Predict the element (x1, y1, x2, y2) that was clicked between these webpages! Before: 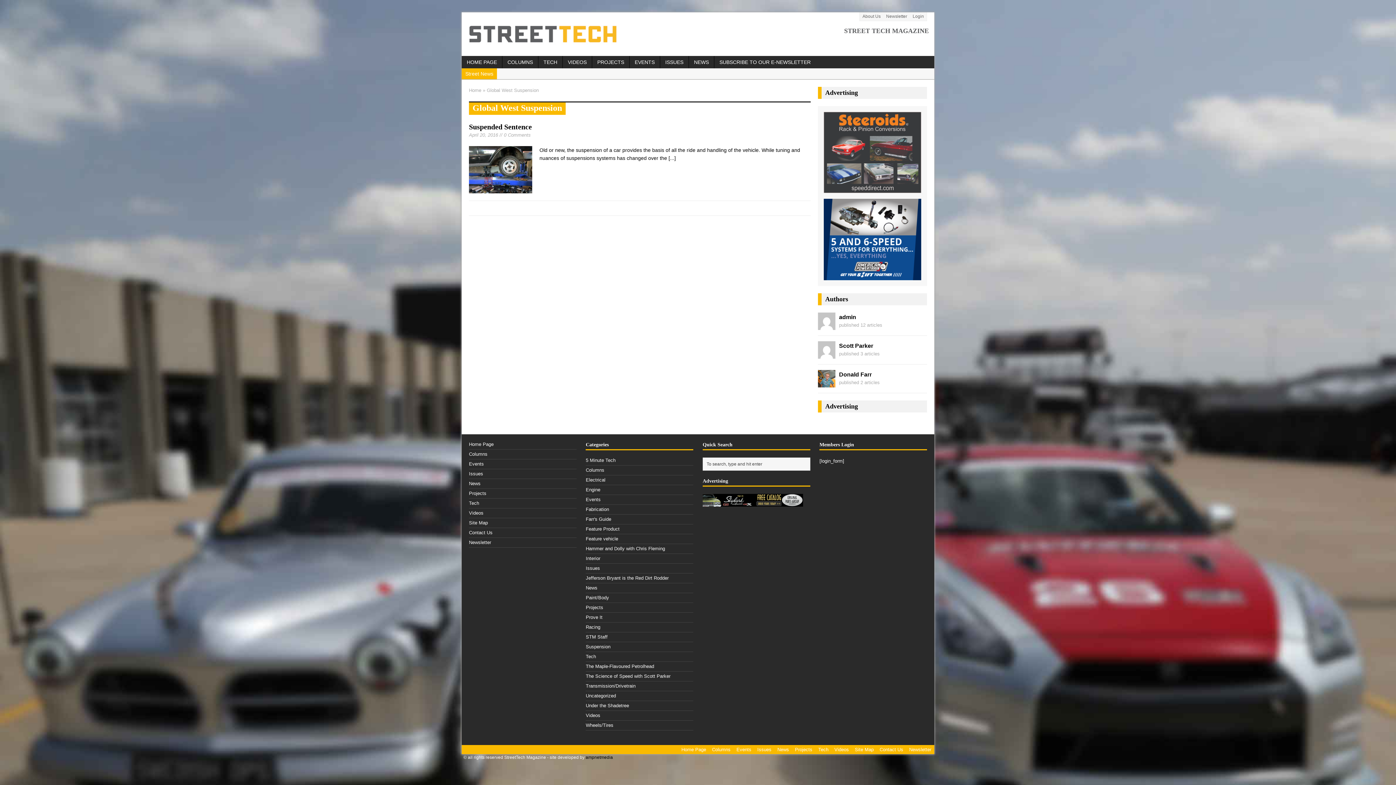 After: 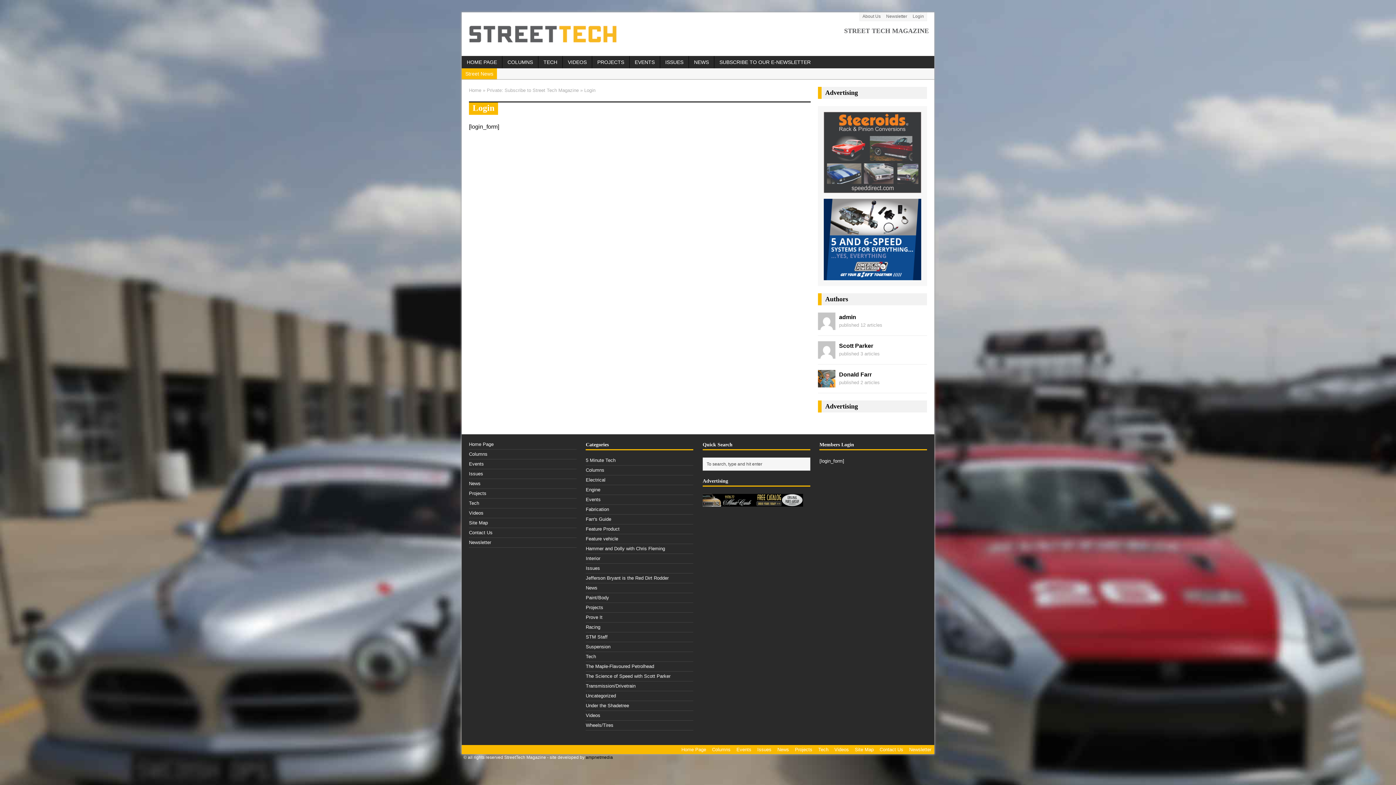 Action: label: Login bbox: (910, 12, 926, 20)